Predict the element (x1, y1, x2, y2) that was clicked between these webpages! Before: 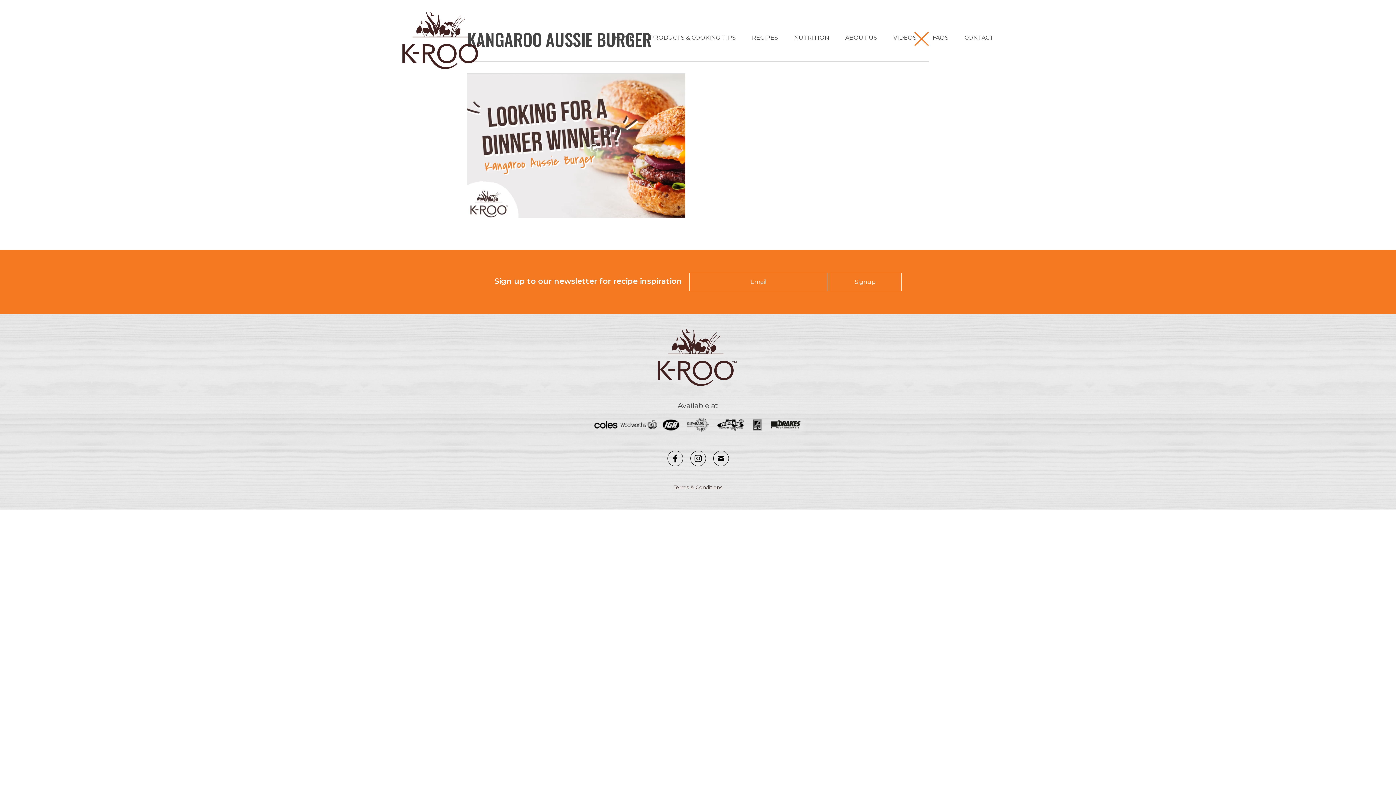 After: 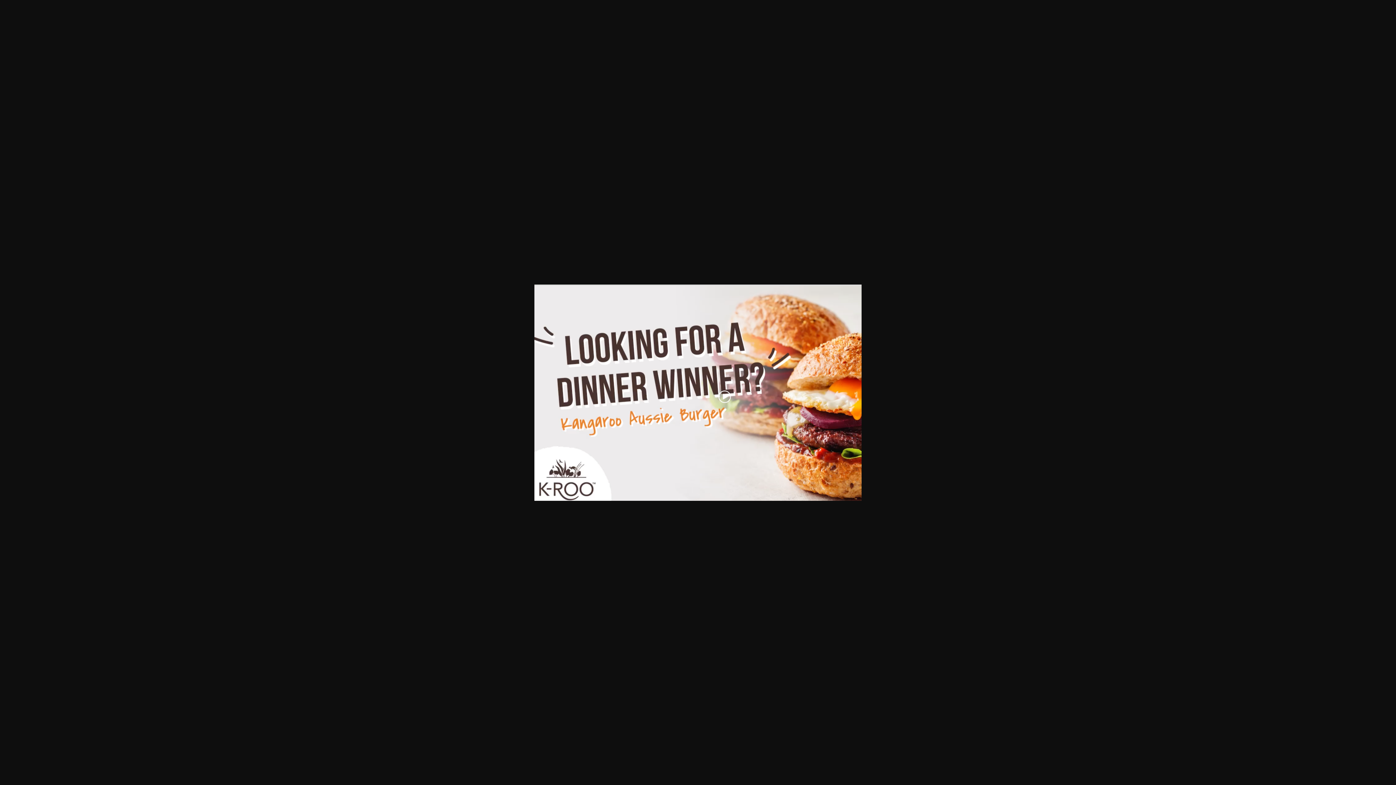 Action: bbox: (467, 140, 685, 149)